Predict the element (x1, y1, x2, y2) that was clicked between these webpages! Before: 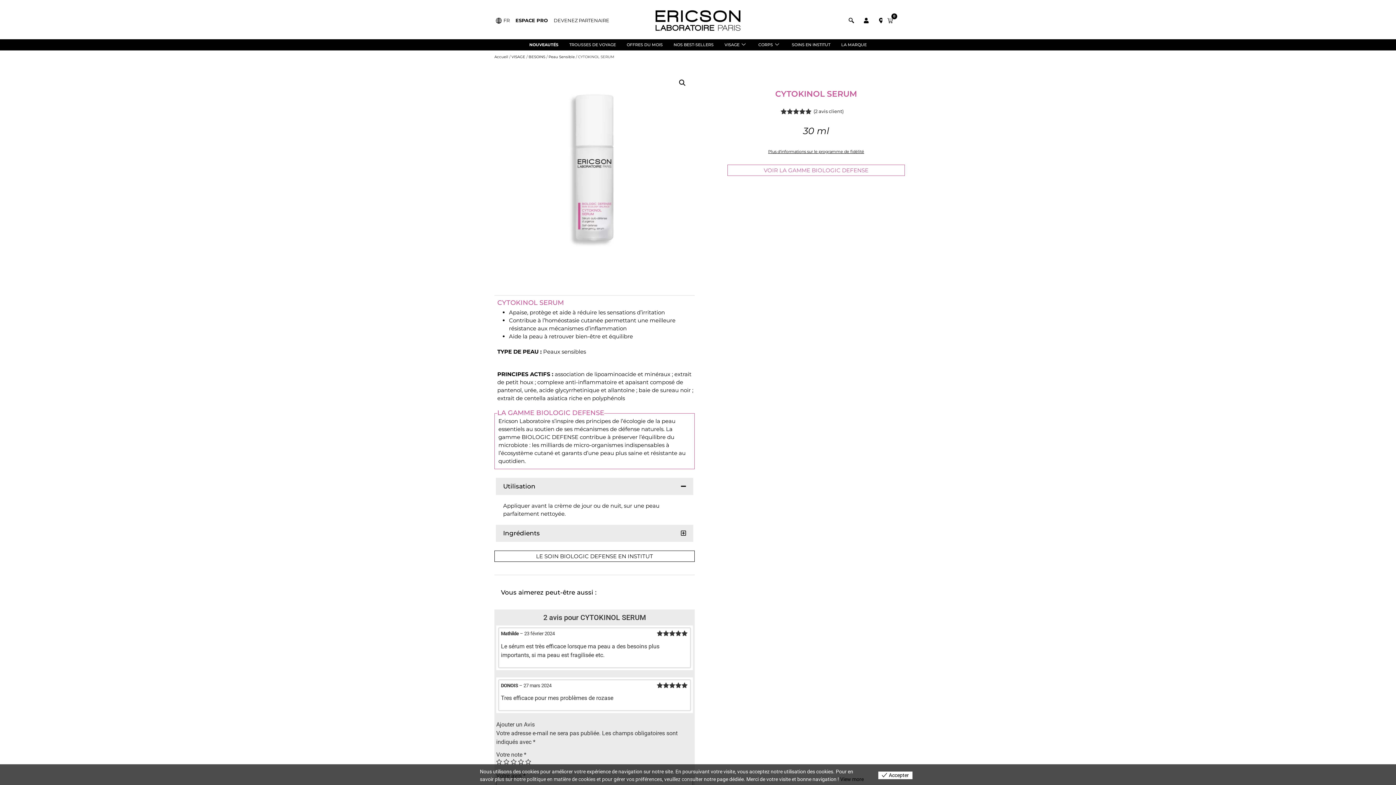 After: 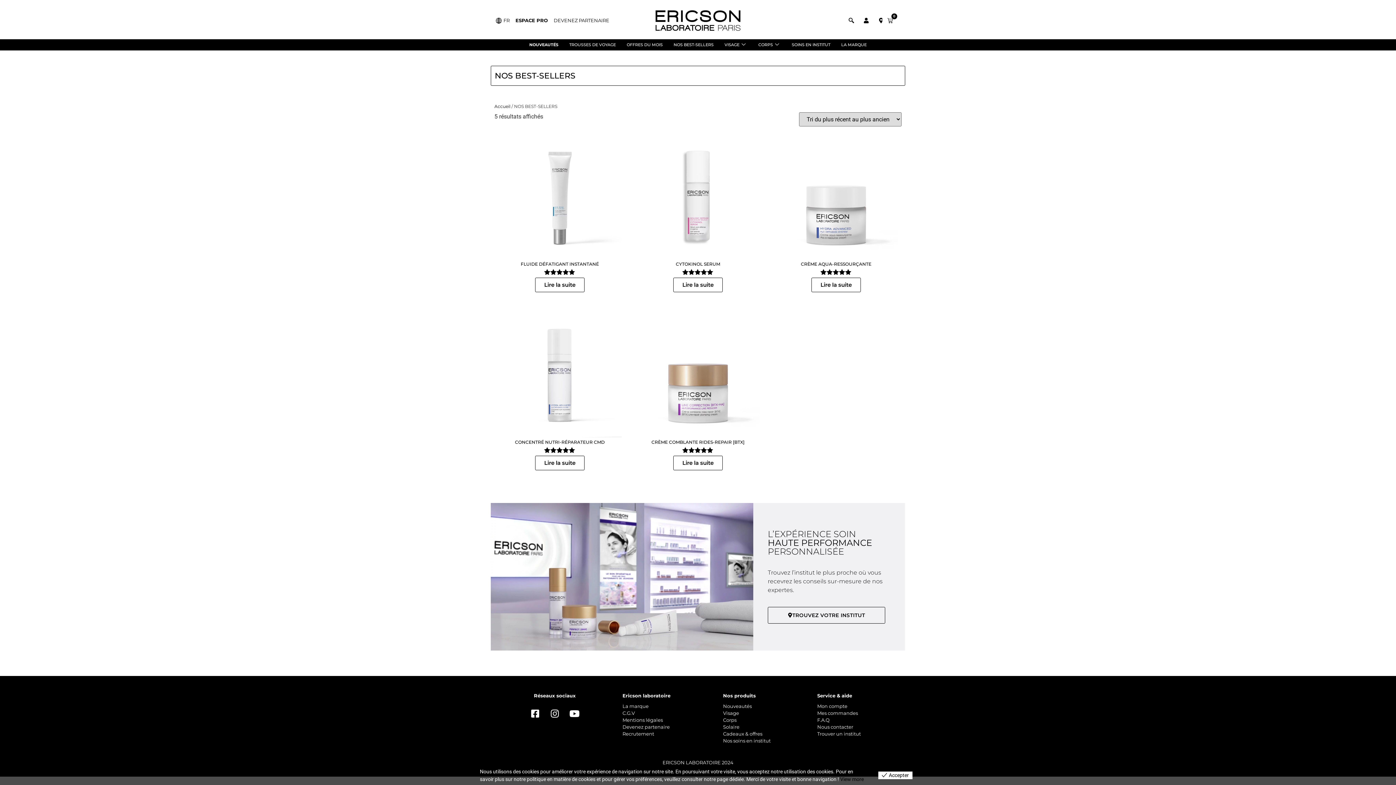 Action: label: NOS BEST-SELLERS bbox: (668, 39, 719, 50)